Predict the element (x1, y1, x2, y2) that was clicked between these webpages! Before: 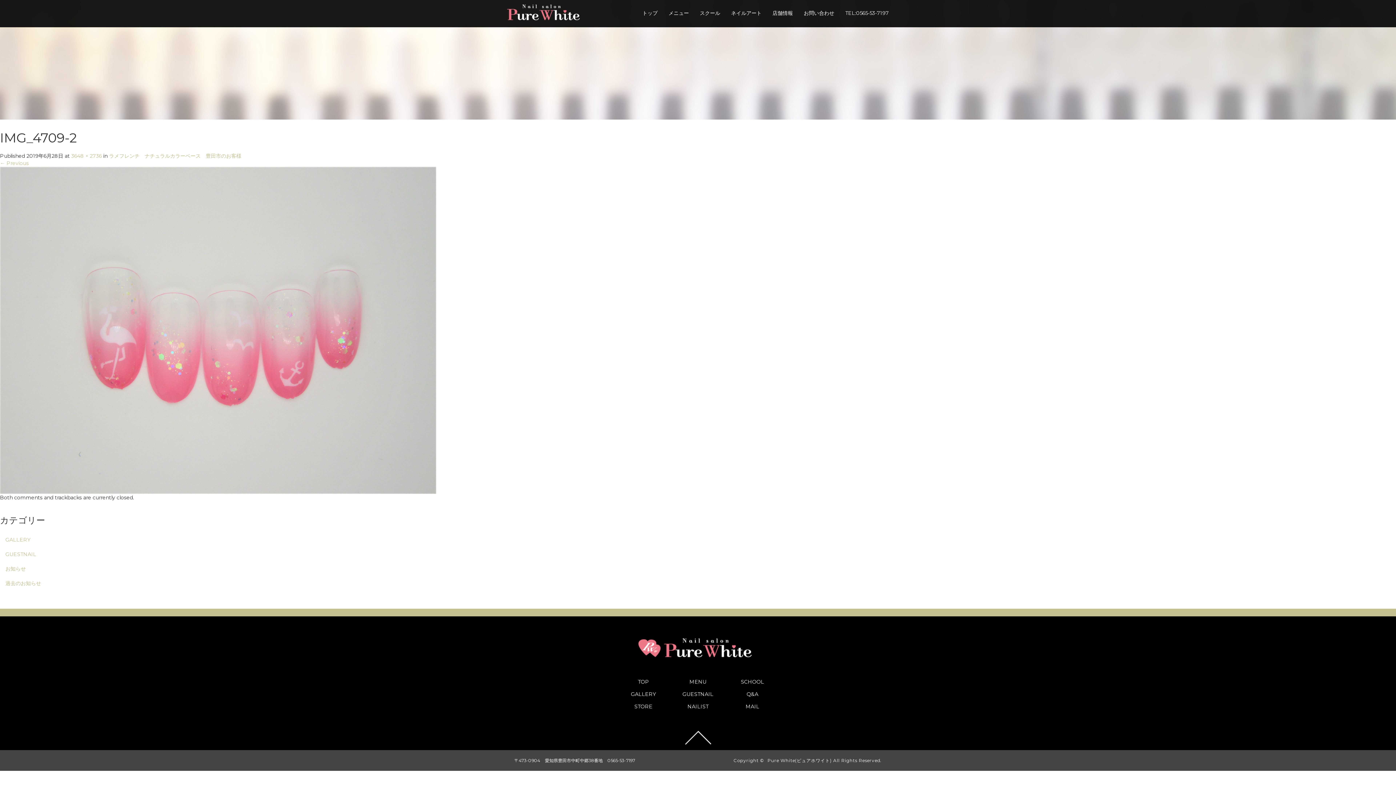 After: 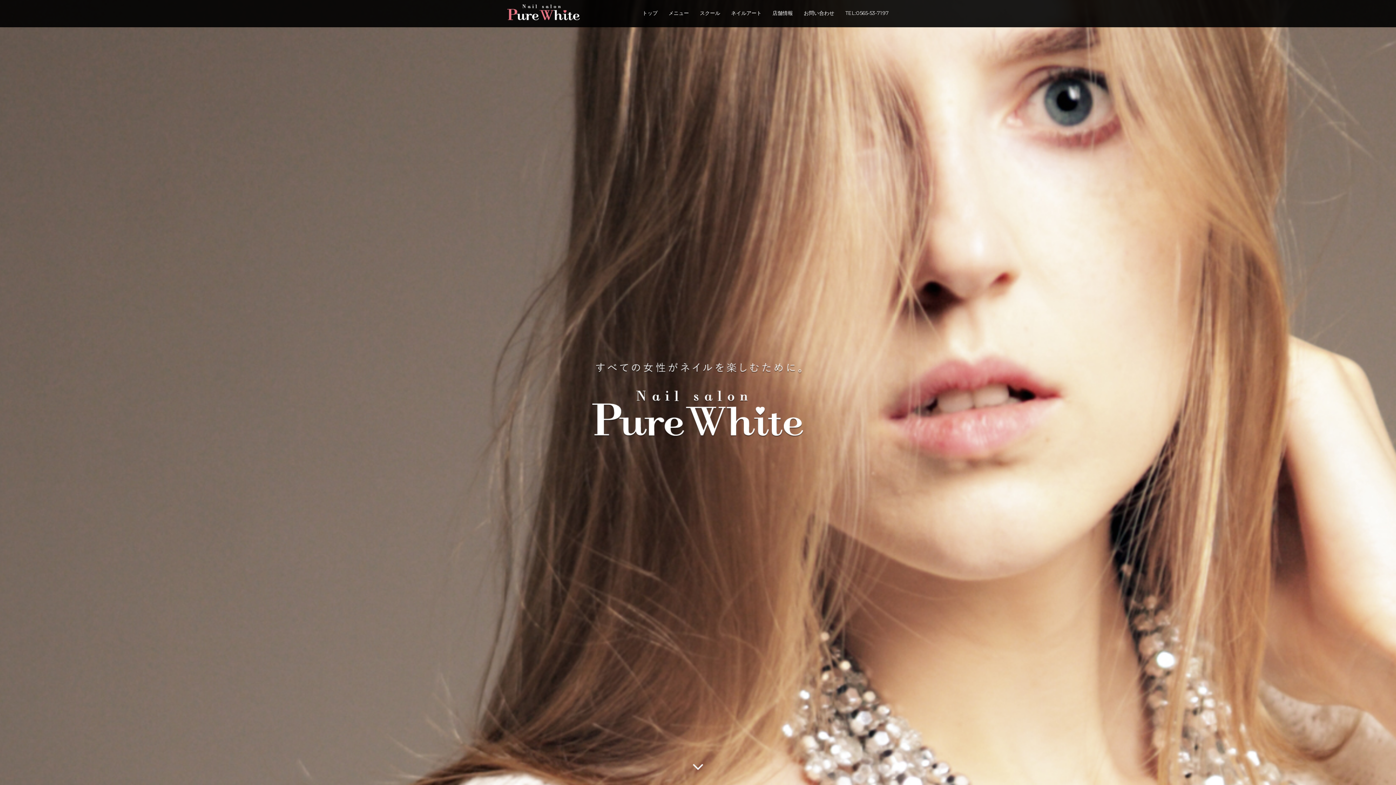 Action: bbox: (637, 4, 663, 27) label: トップ